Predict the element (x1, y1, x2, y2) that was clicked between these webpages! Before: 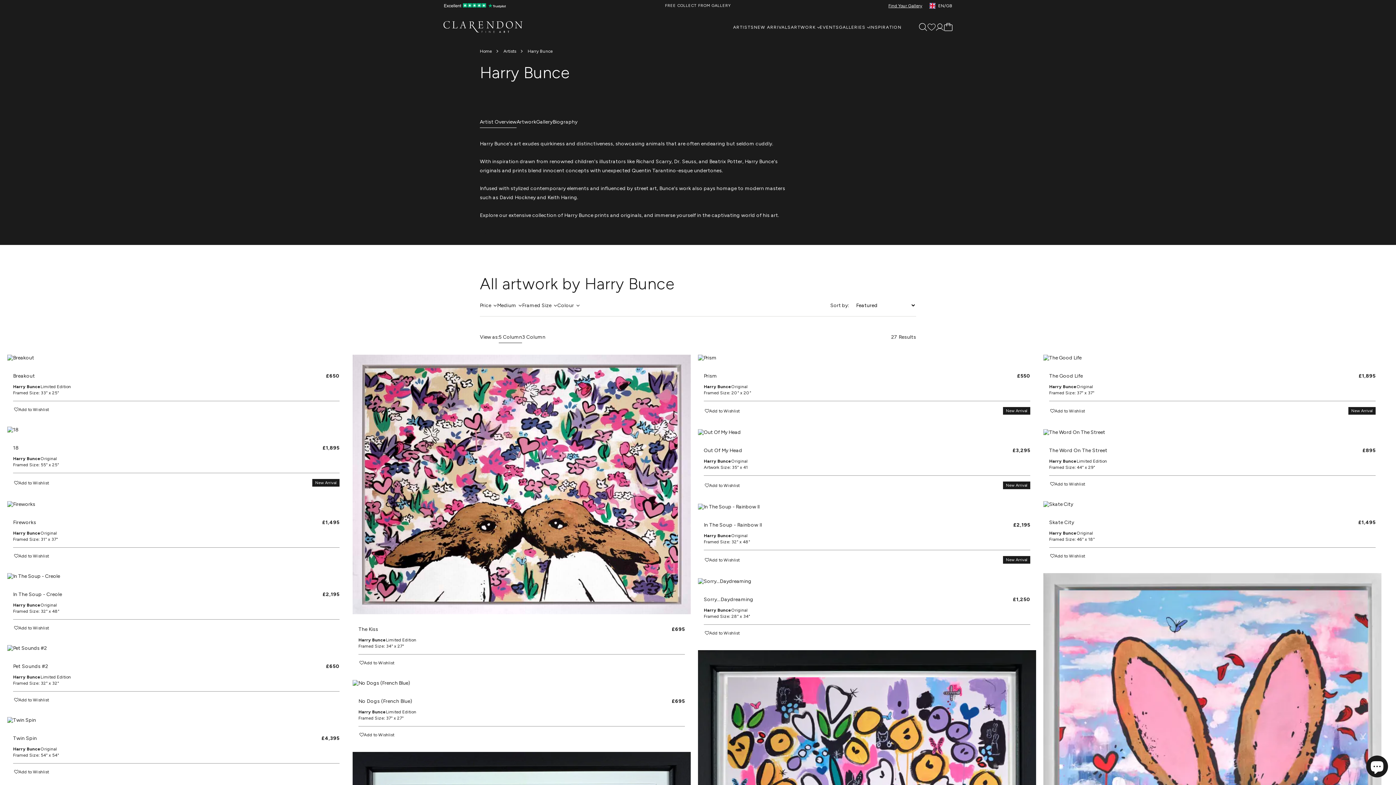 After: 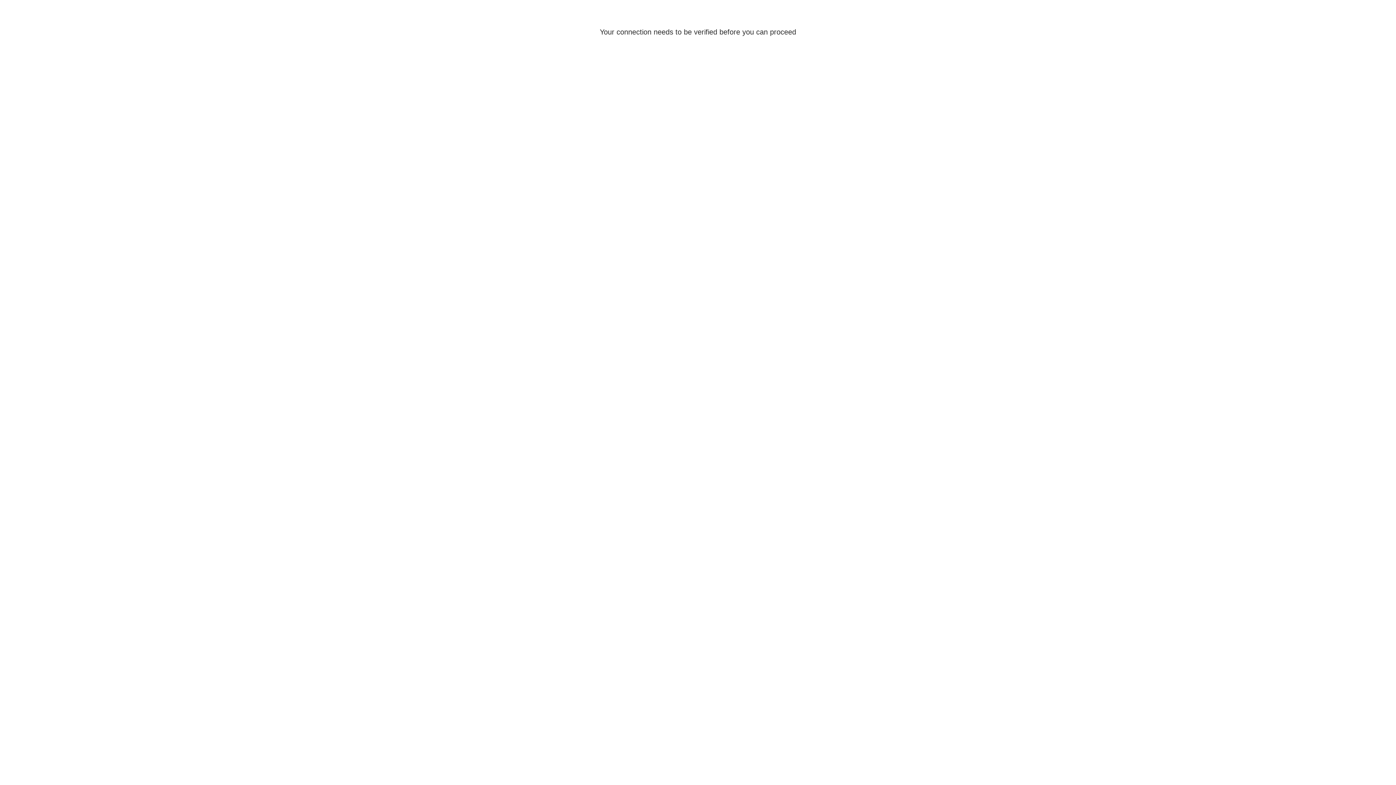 Action: label: ARTISTS bbox: (733, 24, 754, 41)